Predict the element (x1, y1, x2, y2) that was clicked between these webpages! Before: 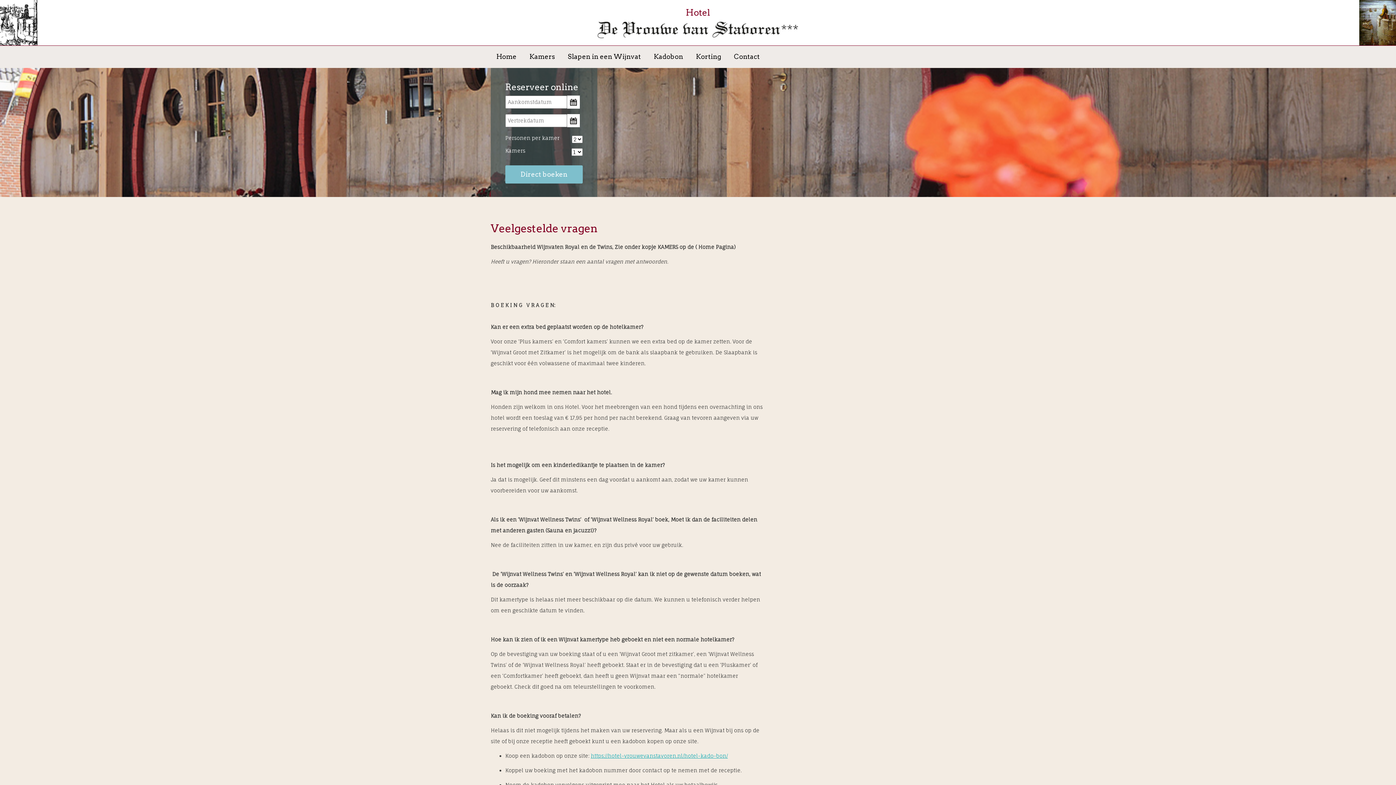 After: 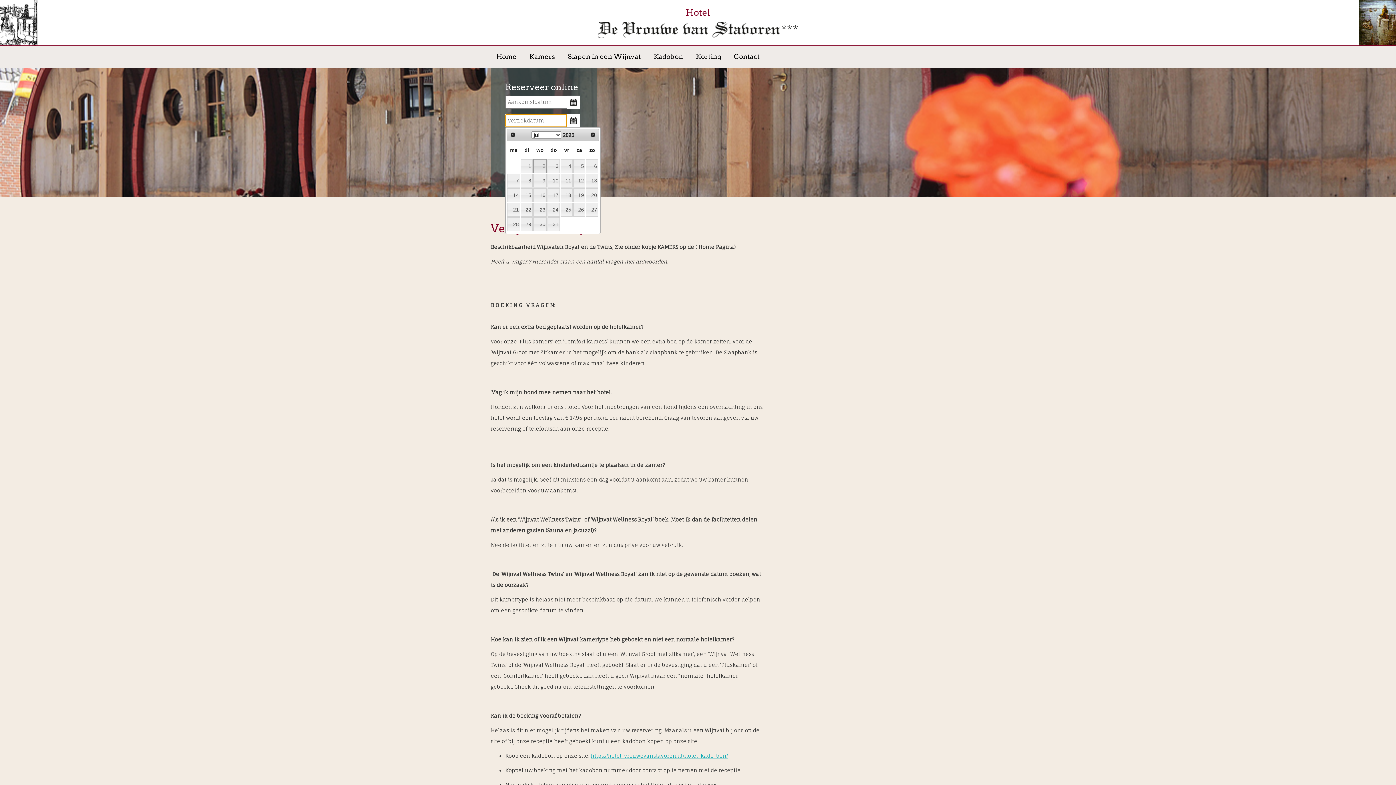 Action: bbox: (567, 114, 580, 127)